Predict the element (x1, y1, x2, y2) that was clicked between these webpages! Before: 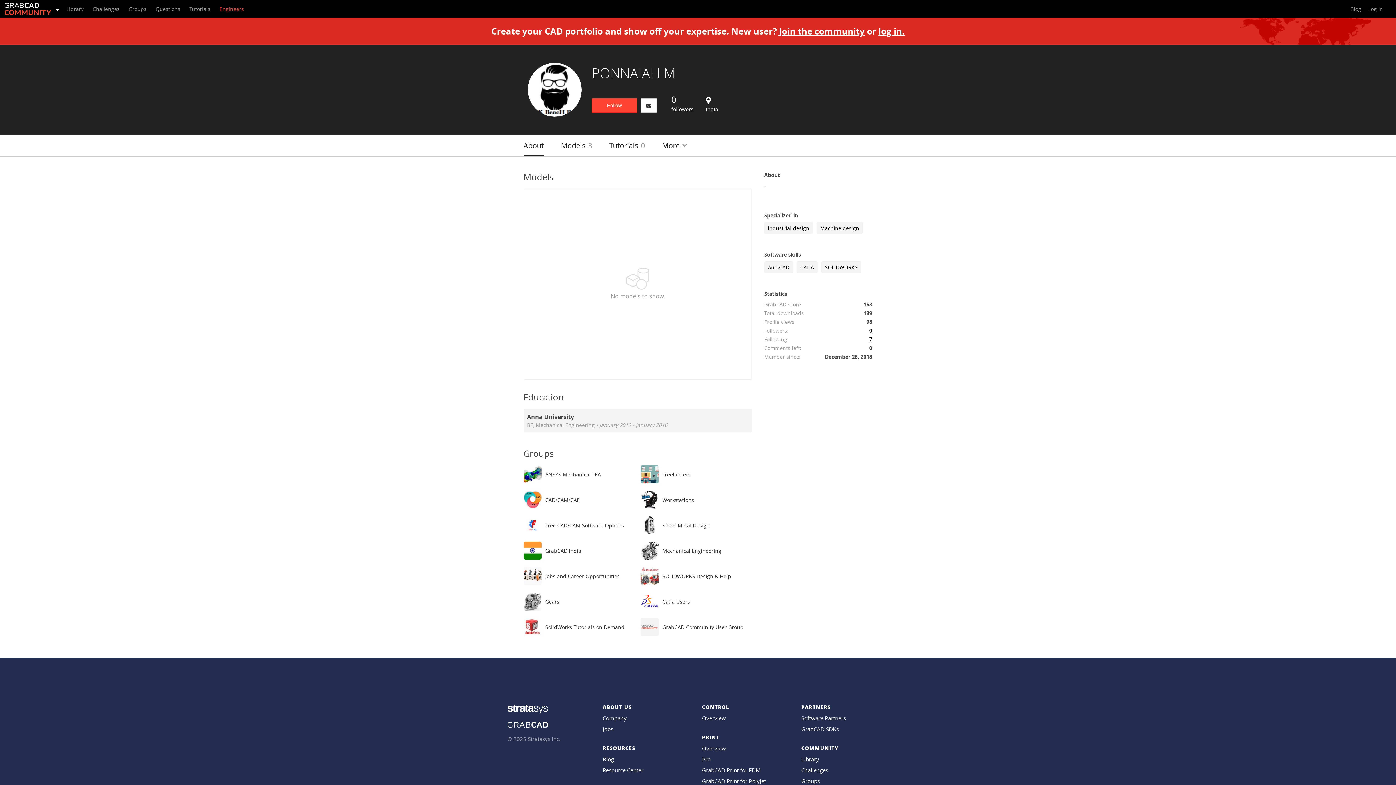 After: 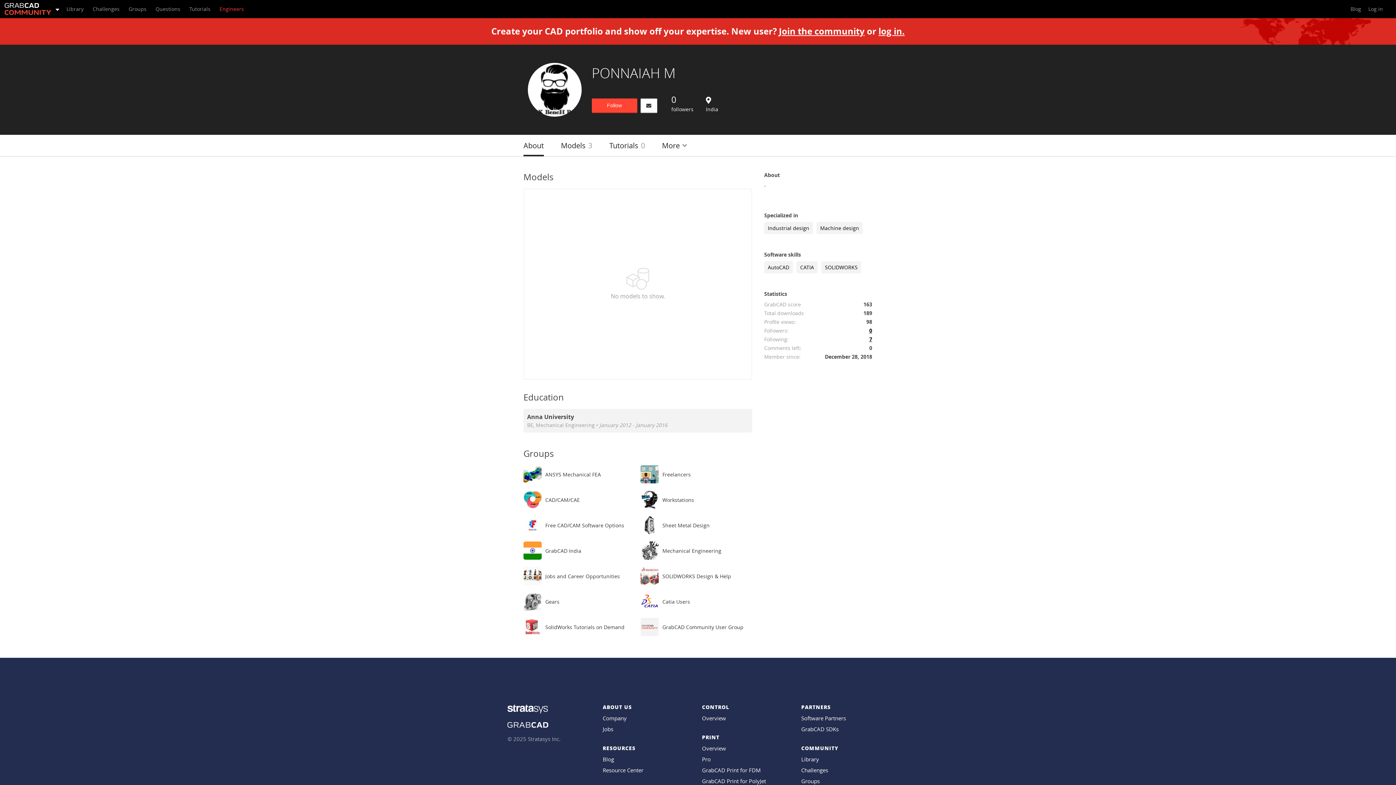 Action: bbox: (507, 704, 602, 715)